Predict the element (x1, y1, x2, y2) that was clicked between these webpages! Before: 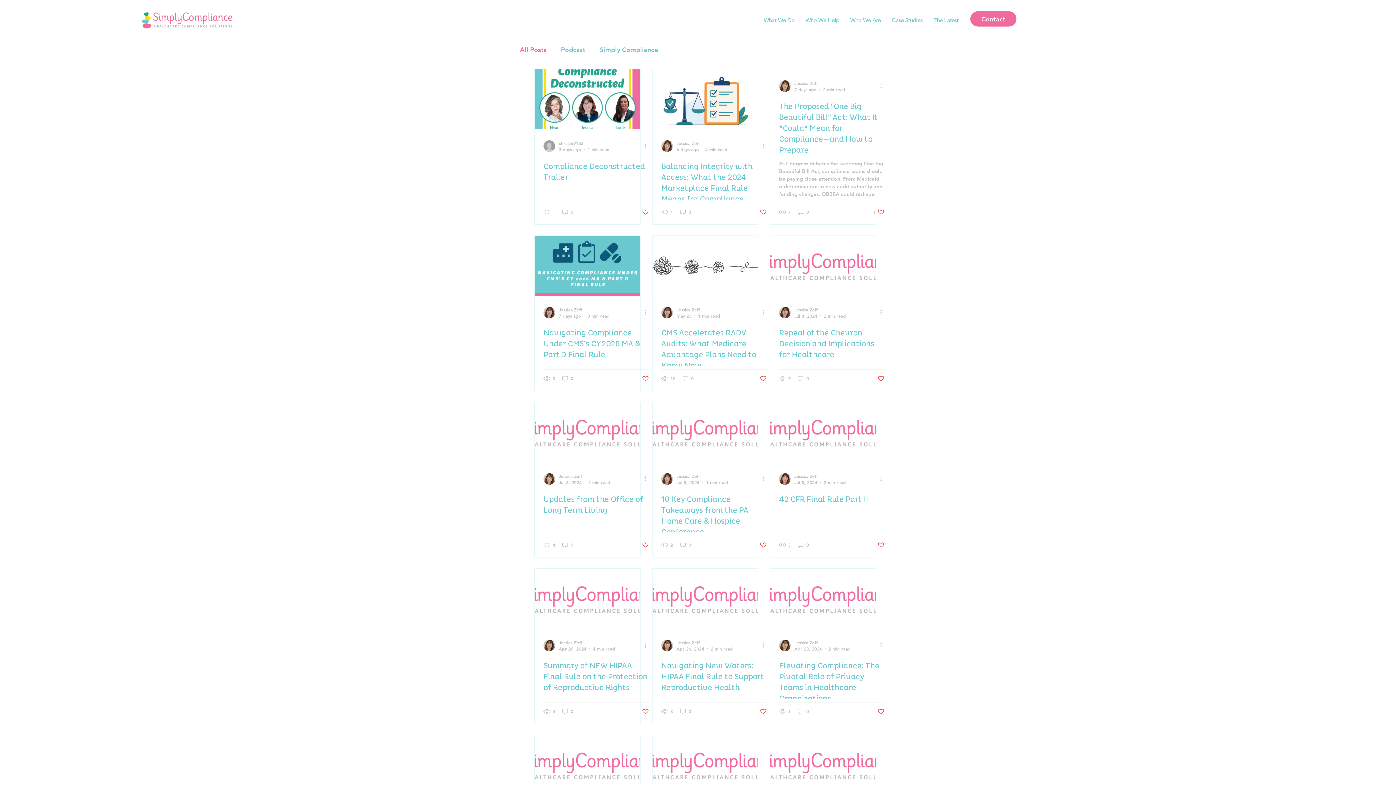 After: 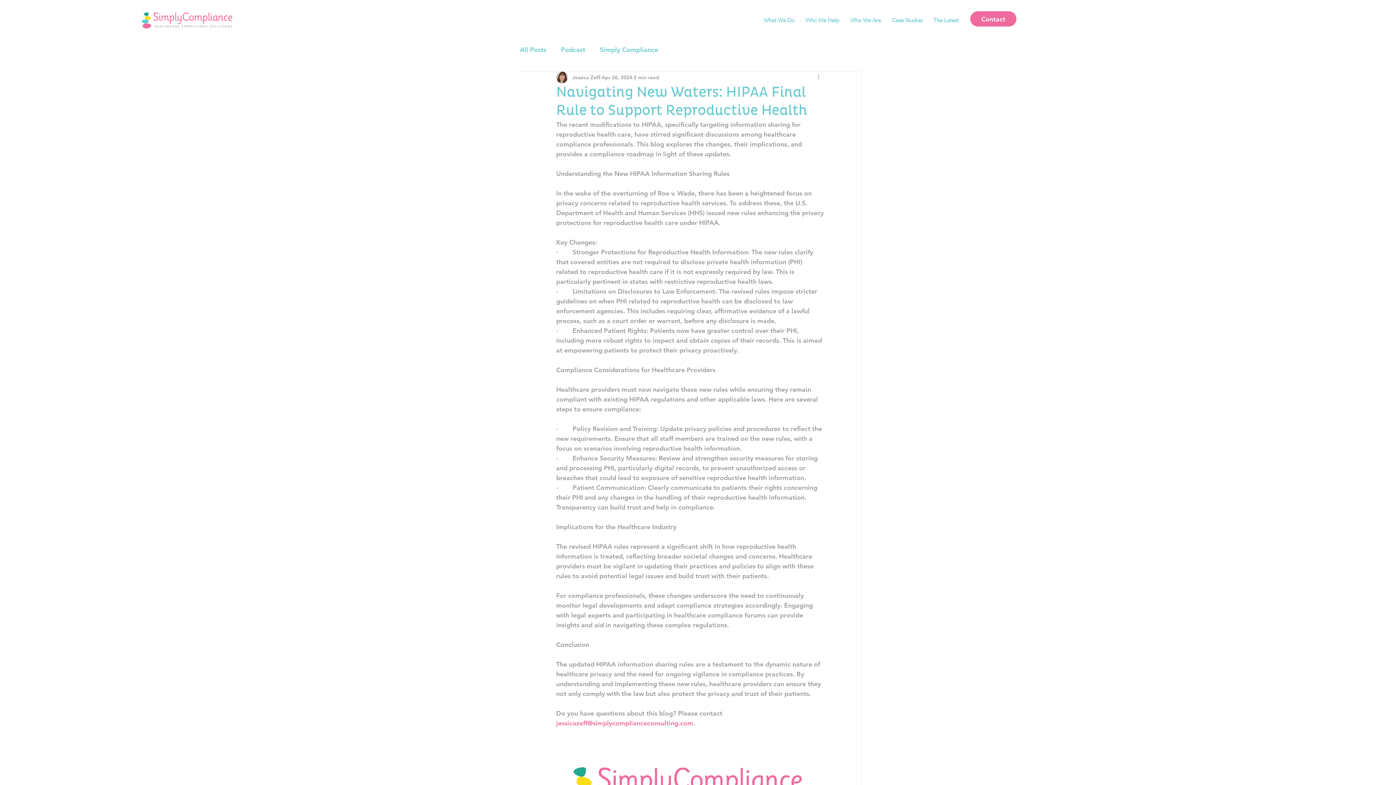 Action: label: Navigating New Waters: HIPAA Final Rule to Support Reproductive Health  bbox: (652, 569, 758, 629)